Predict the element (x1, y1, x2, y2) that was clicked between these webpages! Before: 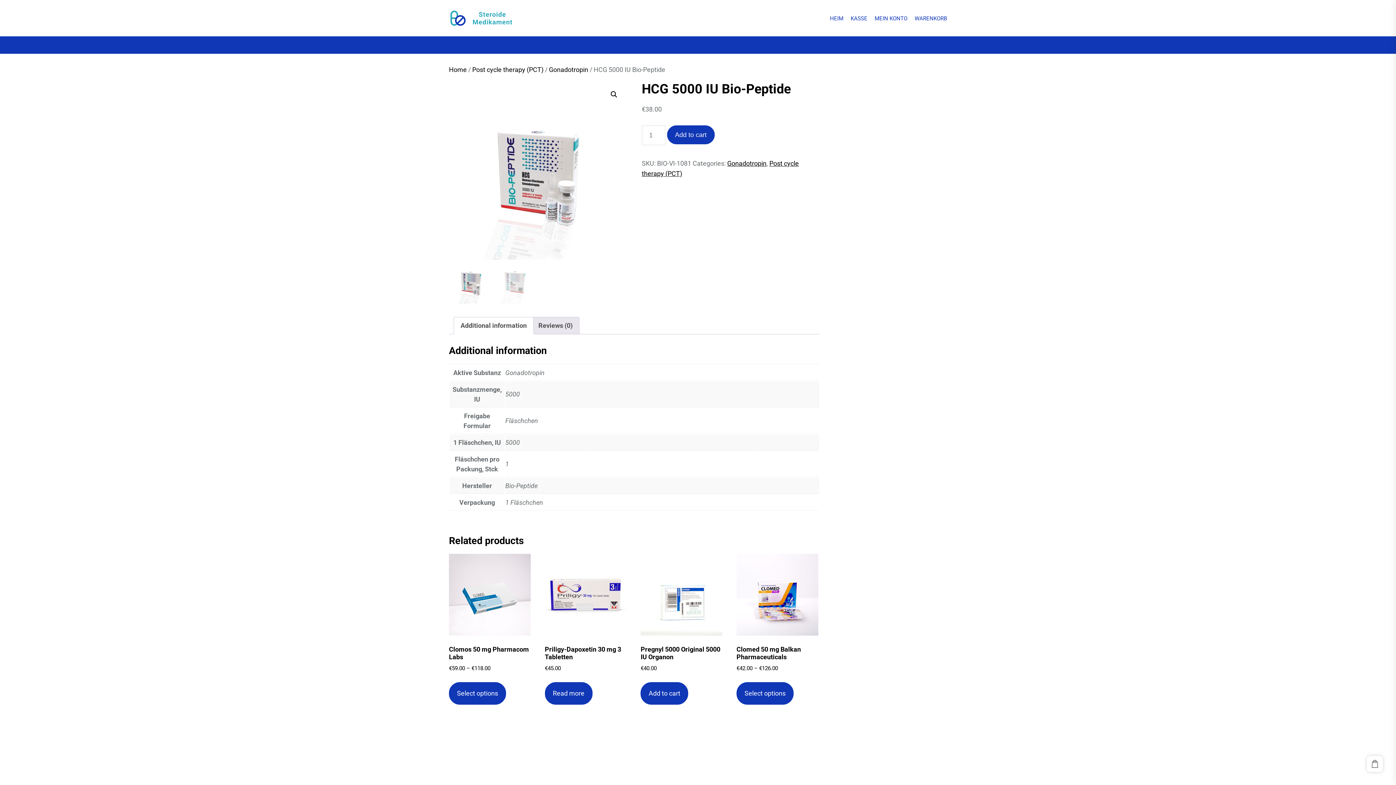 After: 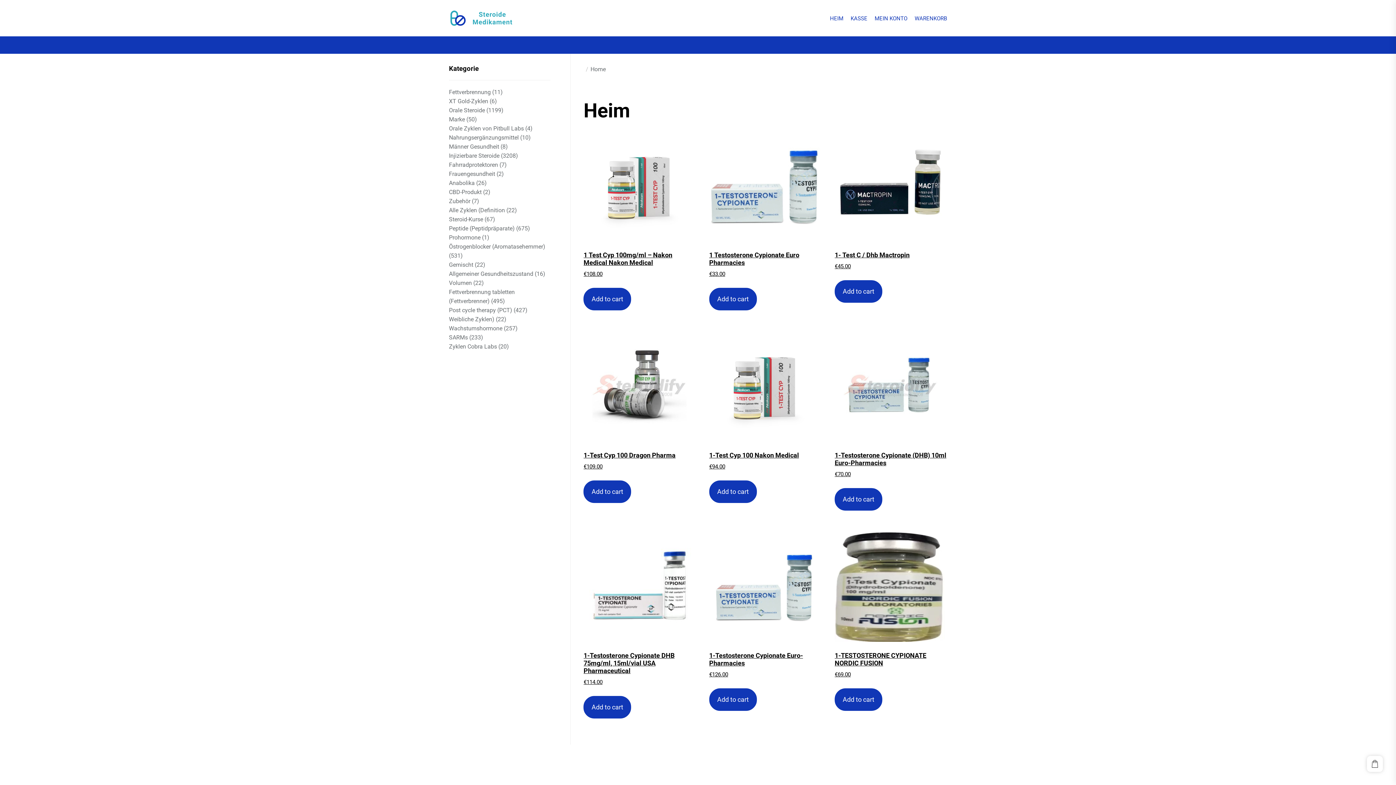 Action: label: HEIM bbox: (830, 16, 843, 21)